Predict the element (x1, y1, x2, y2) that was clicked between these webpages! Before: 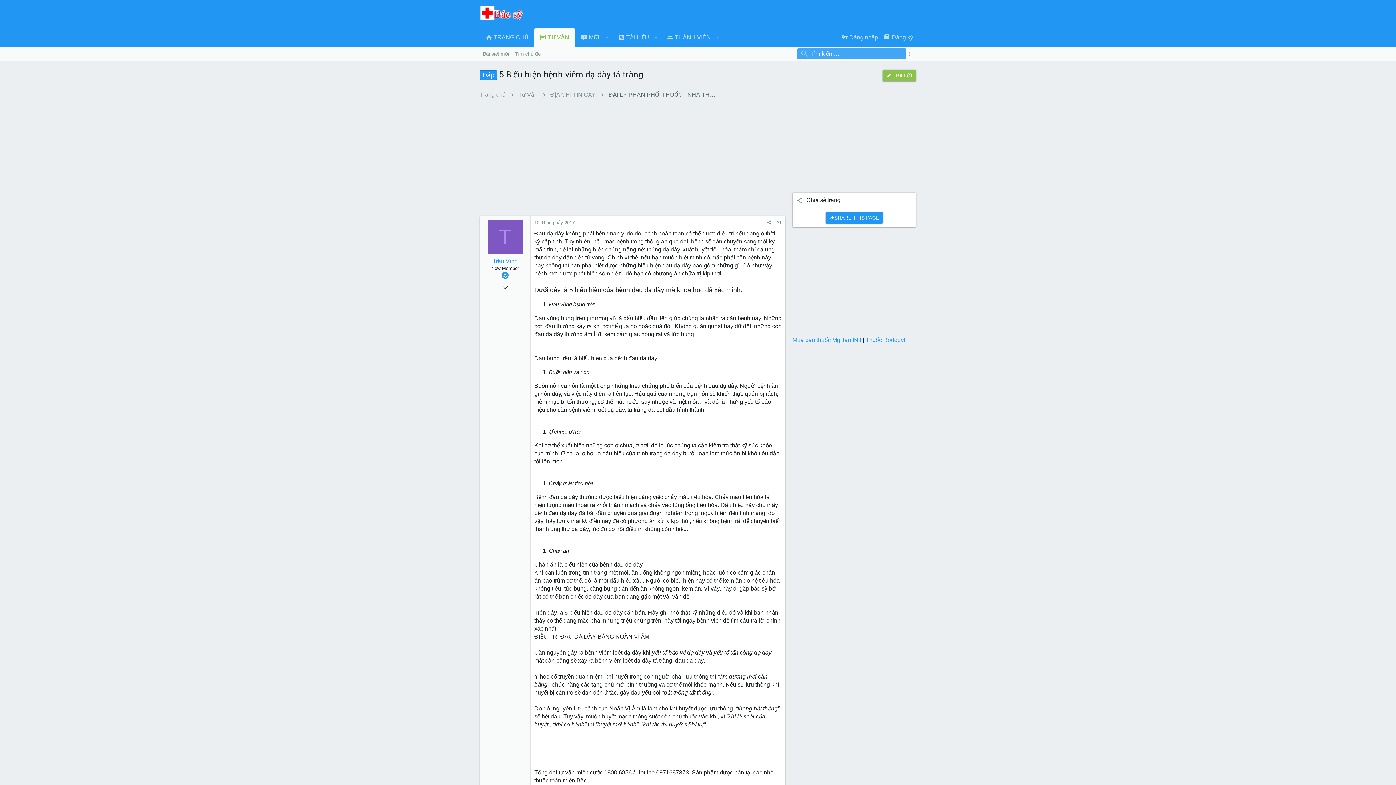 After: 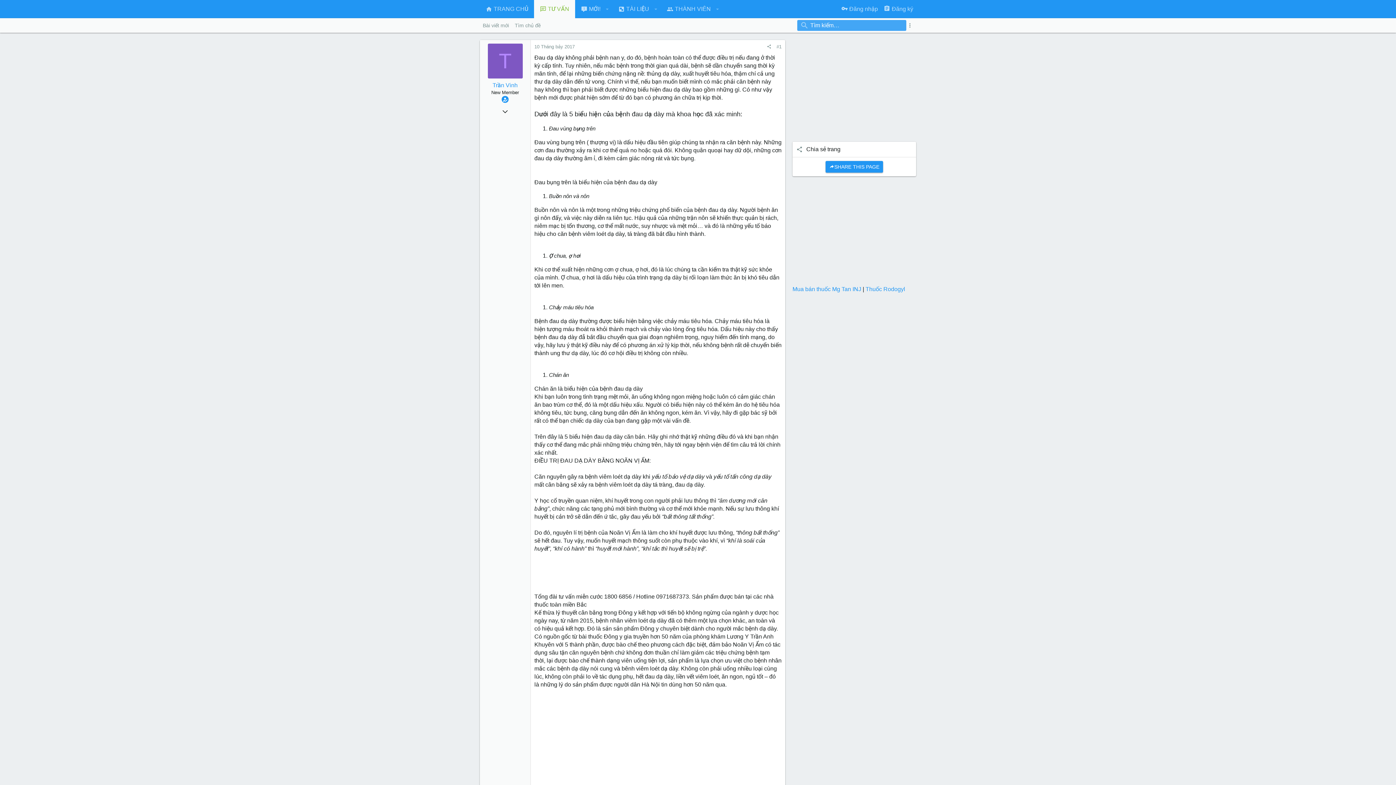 Action: bbox: (534, 220, 574, 225) label: 10 Tháng bảy 2017